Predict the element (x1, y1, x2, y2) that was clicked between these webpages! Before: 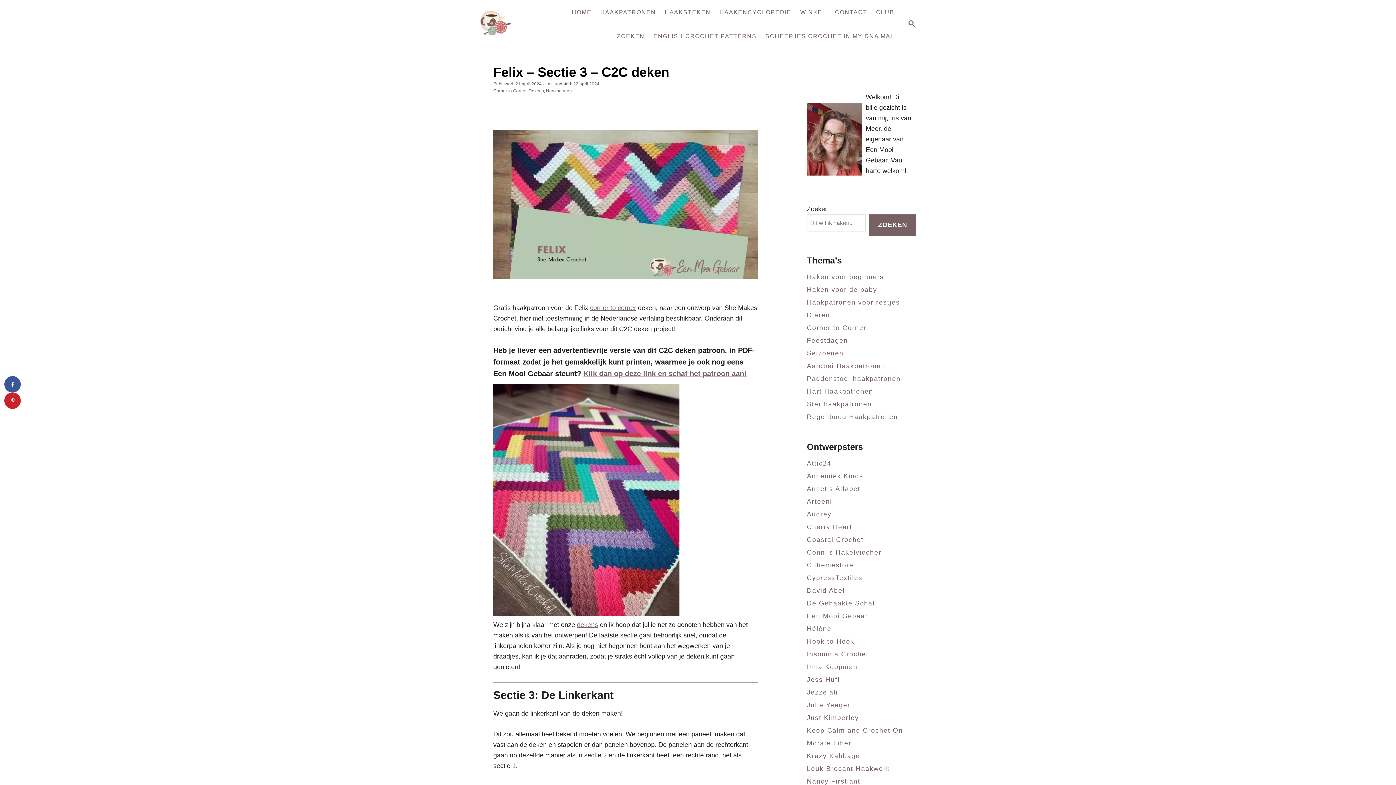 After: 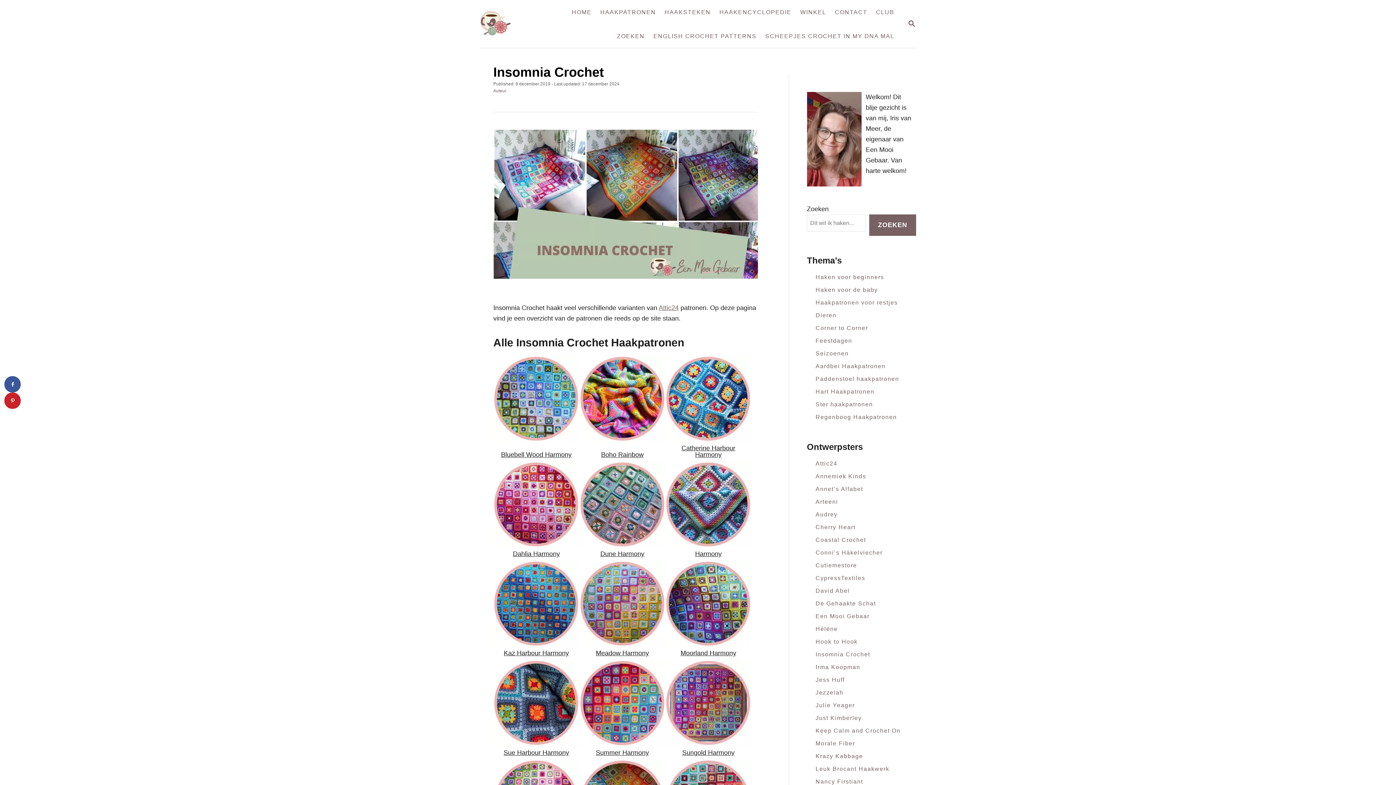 Action: label: Insomnia Crochet bbox: (807, 650, 868, 658)